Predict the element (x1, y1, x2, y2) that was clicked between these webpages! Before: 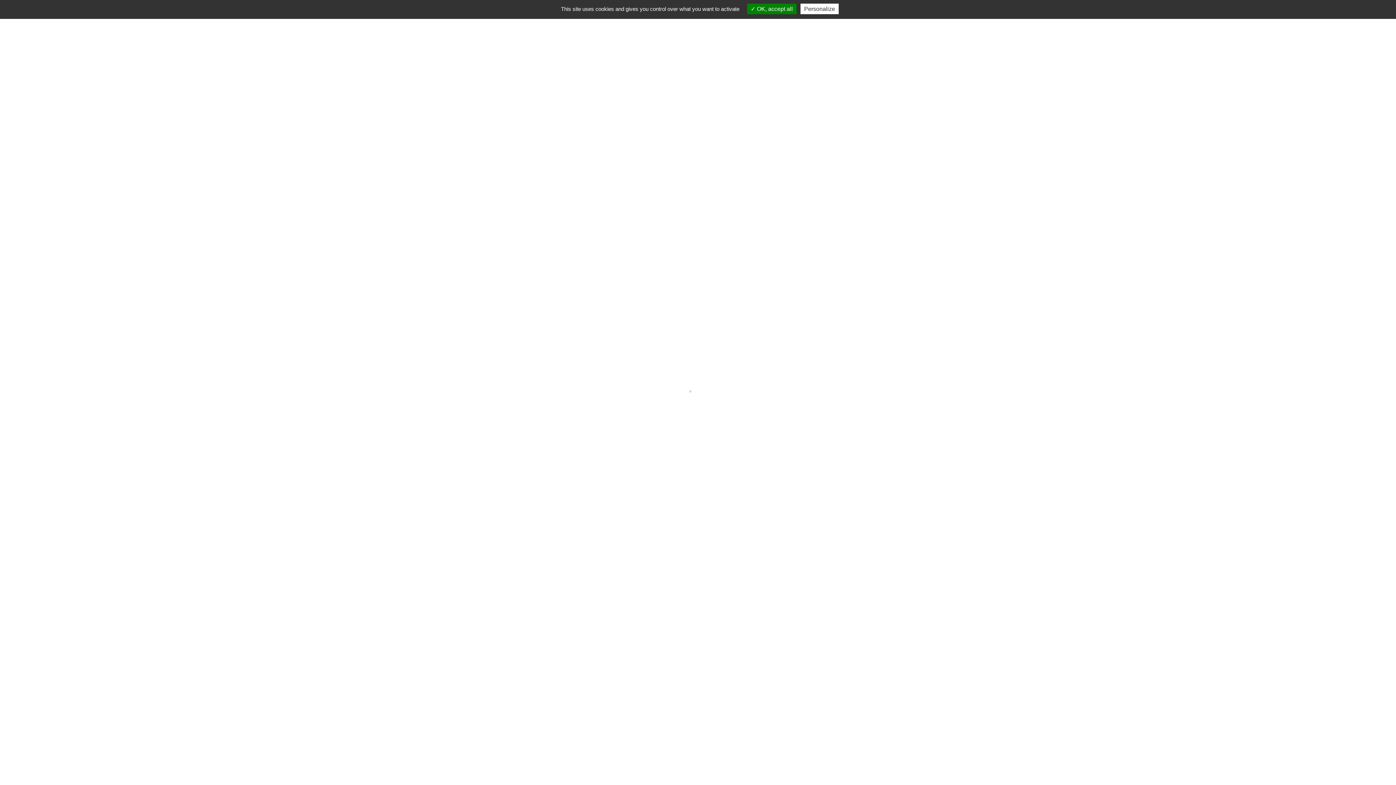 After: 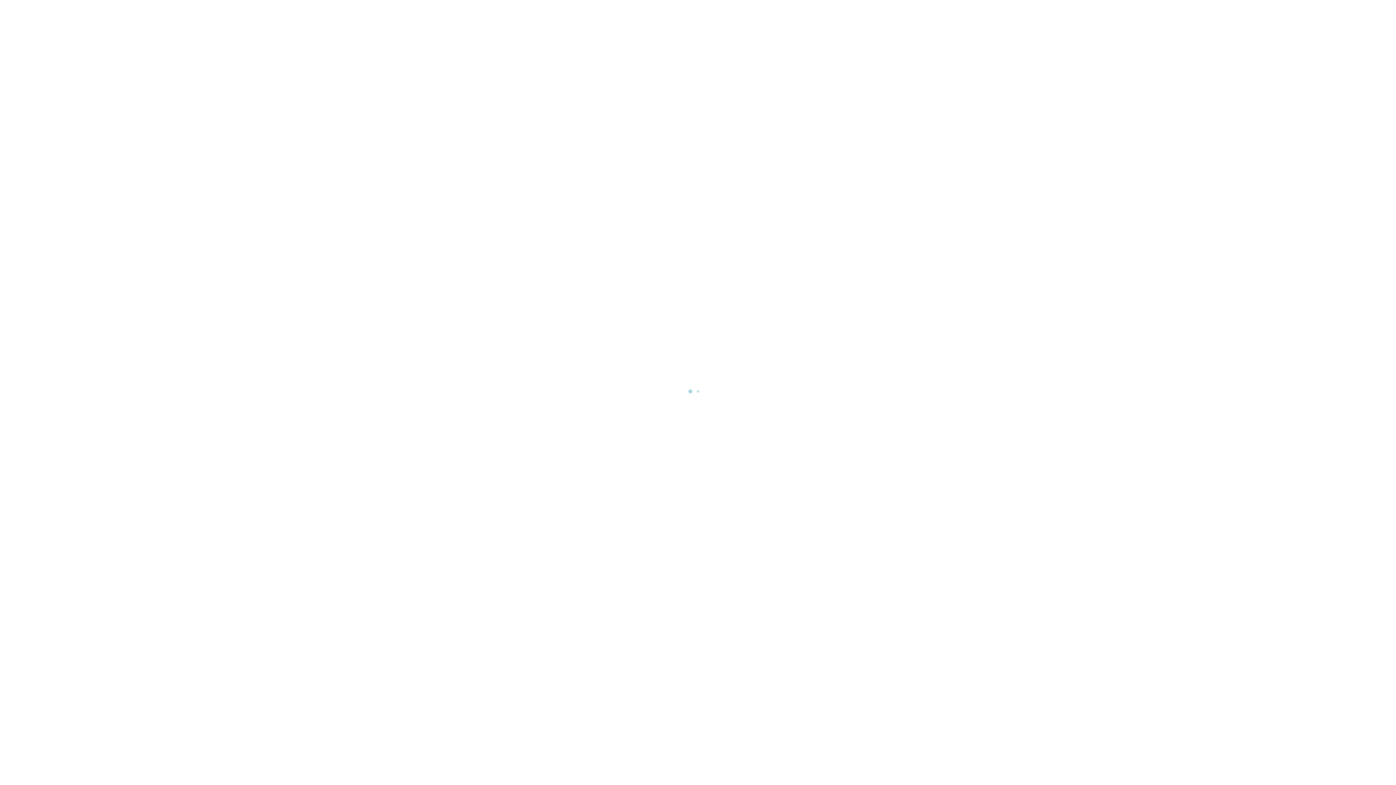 Action: bbox: (747, 3, 796, 14) label: ✓ OK, accept all